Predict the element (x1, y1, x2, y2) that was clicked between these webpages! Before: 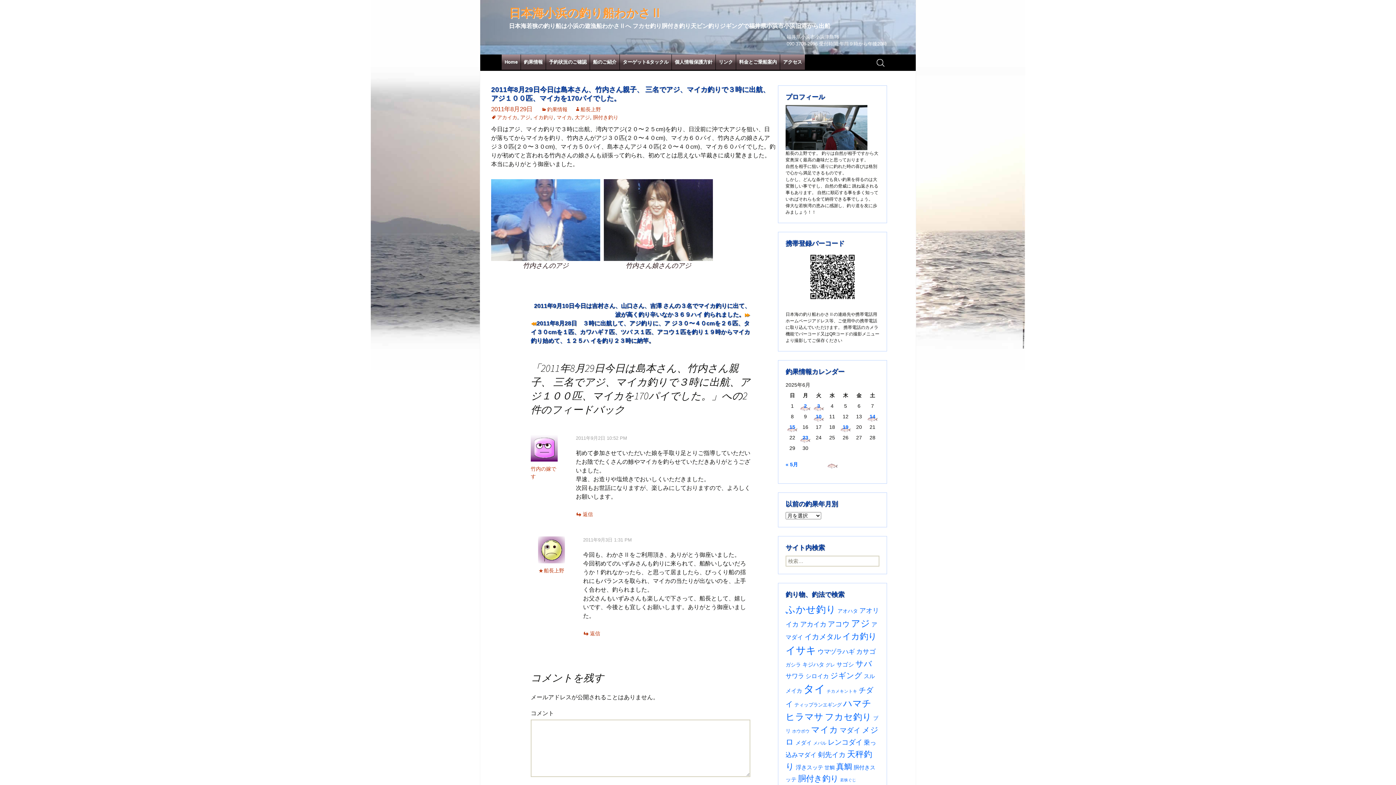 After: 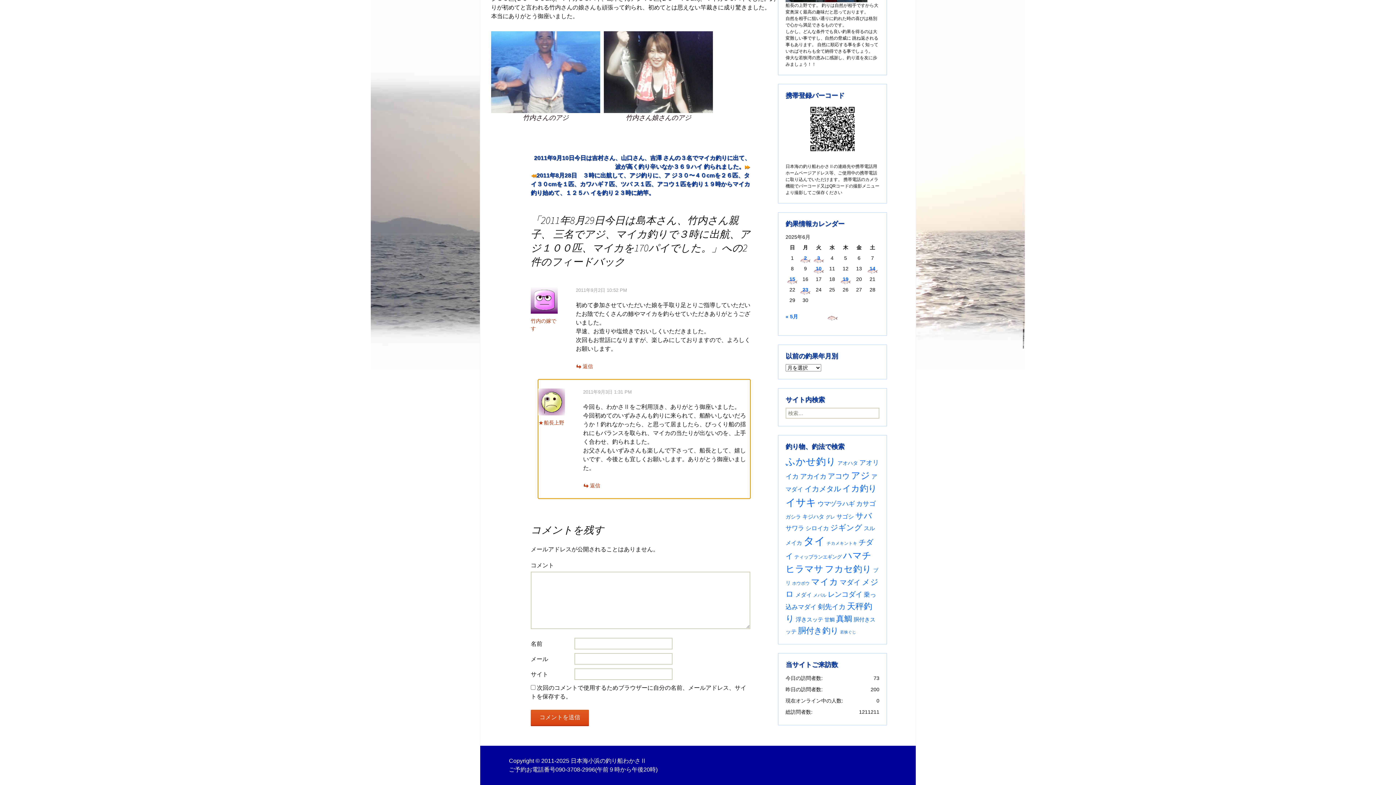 Action: bbox: (583, 537, 632, 542) label: 2011年9月3日 1:31 PM